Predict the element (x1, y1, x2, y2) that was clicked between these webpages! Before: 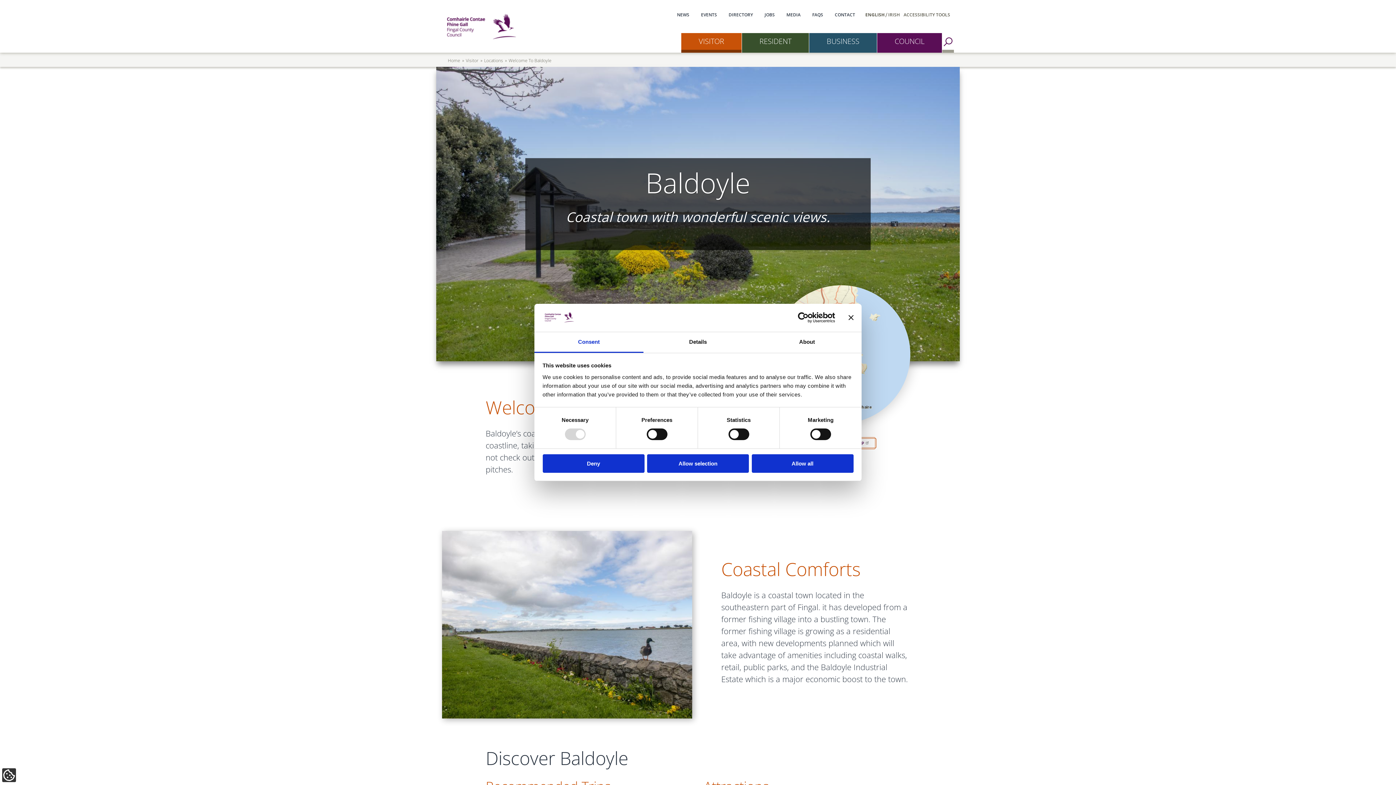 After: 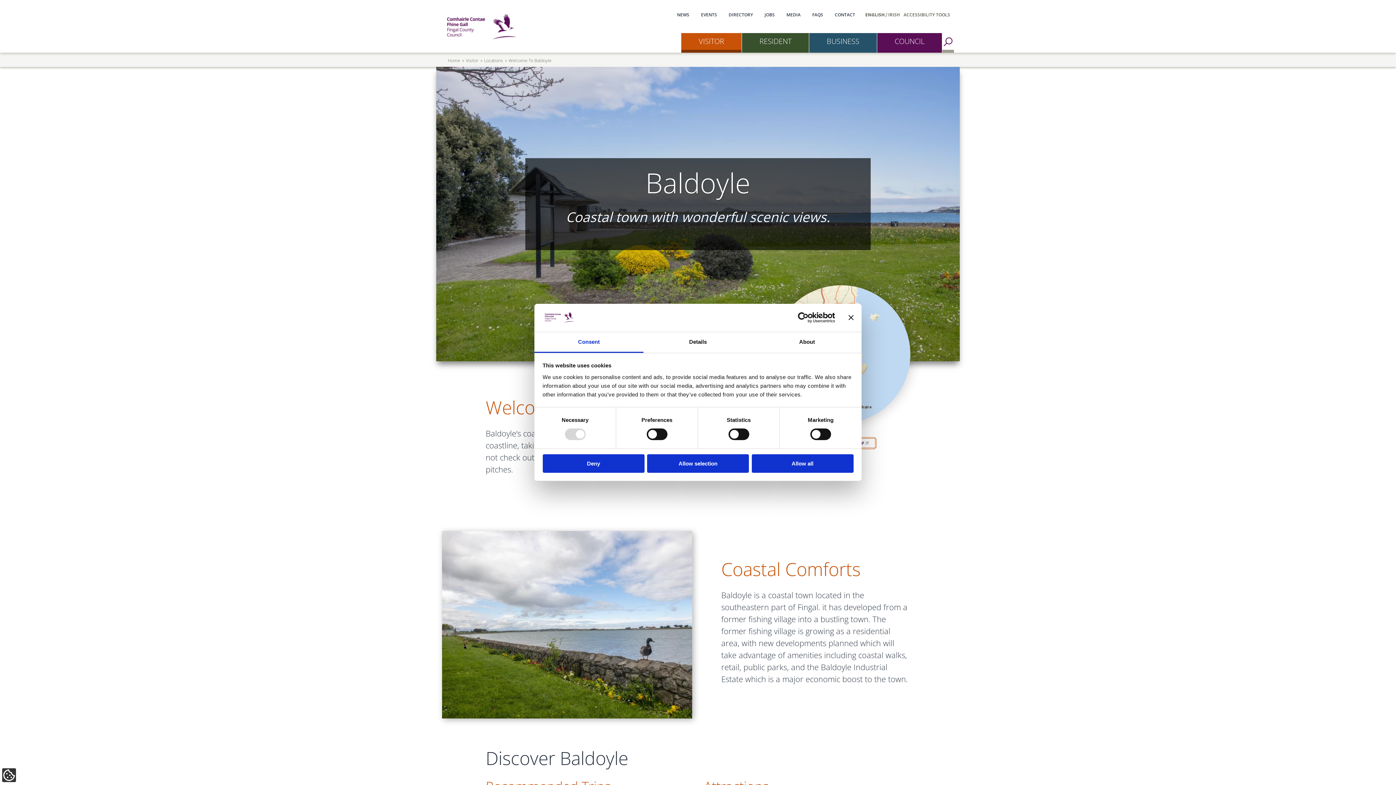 Action: label: Usercentrics Cookiebot - opens in a new window bbox: (771, 312, 835, 323)